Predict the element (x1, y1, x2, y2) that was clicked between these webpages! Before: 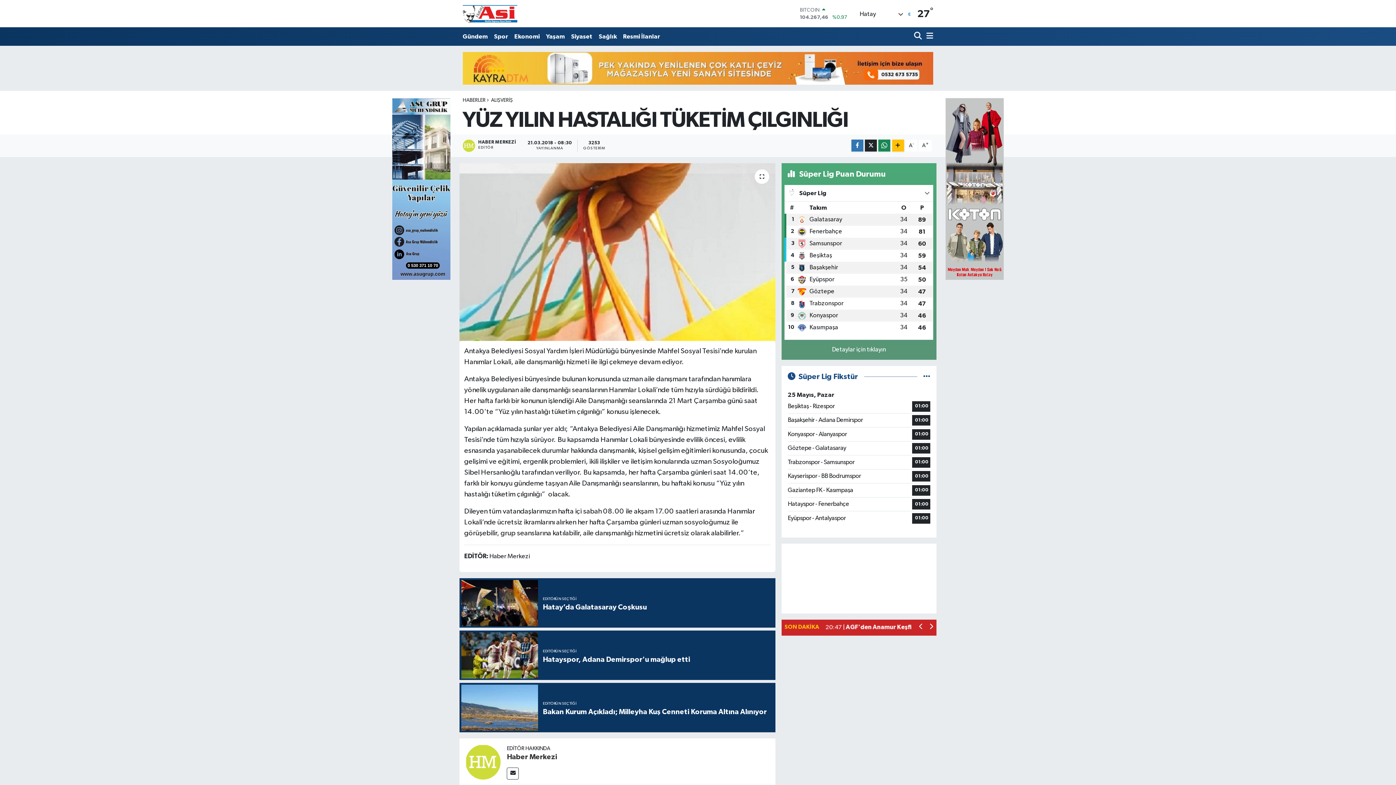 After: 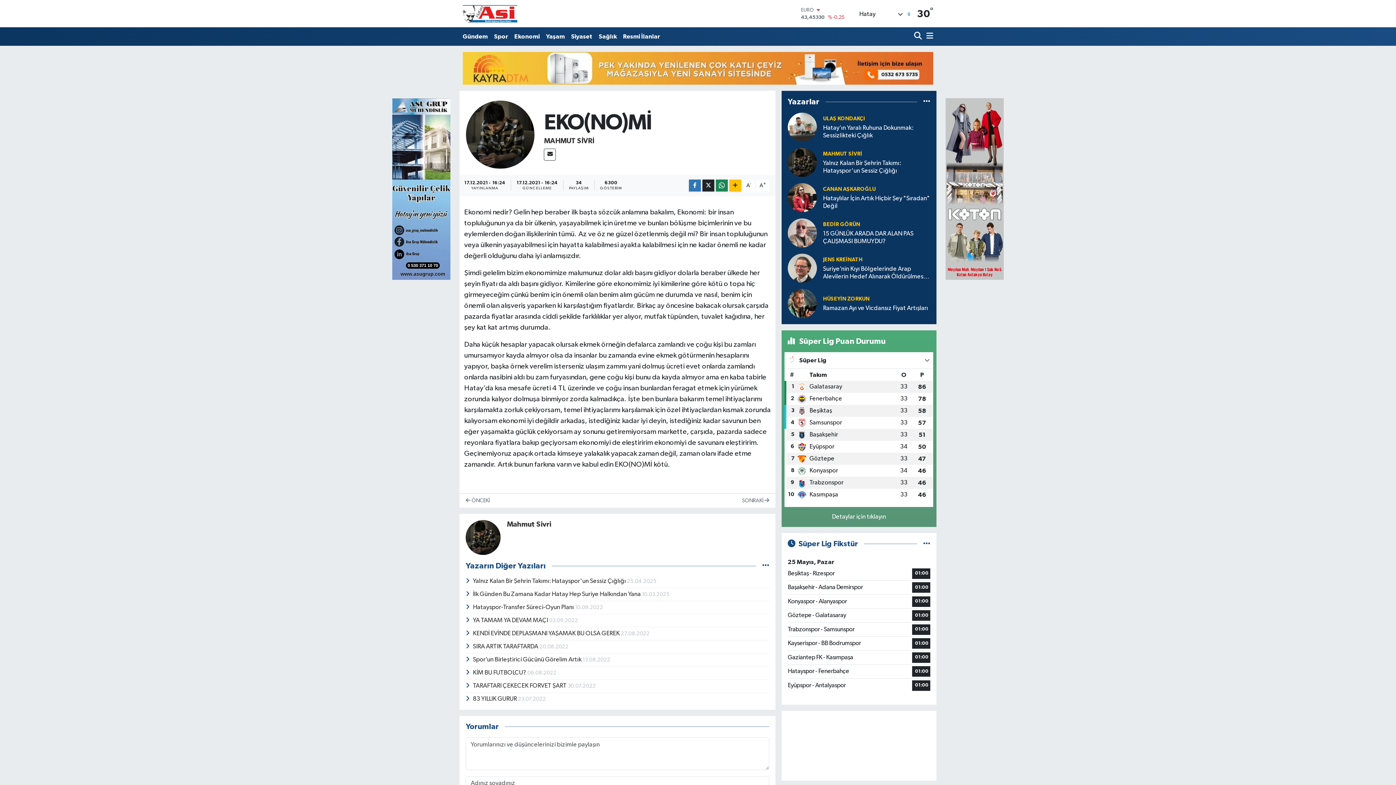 Action: label: Ekonomi bbox: (511, 28, 543, 44)